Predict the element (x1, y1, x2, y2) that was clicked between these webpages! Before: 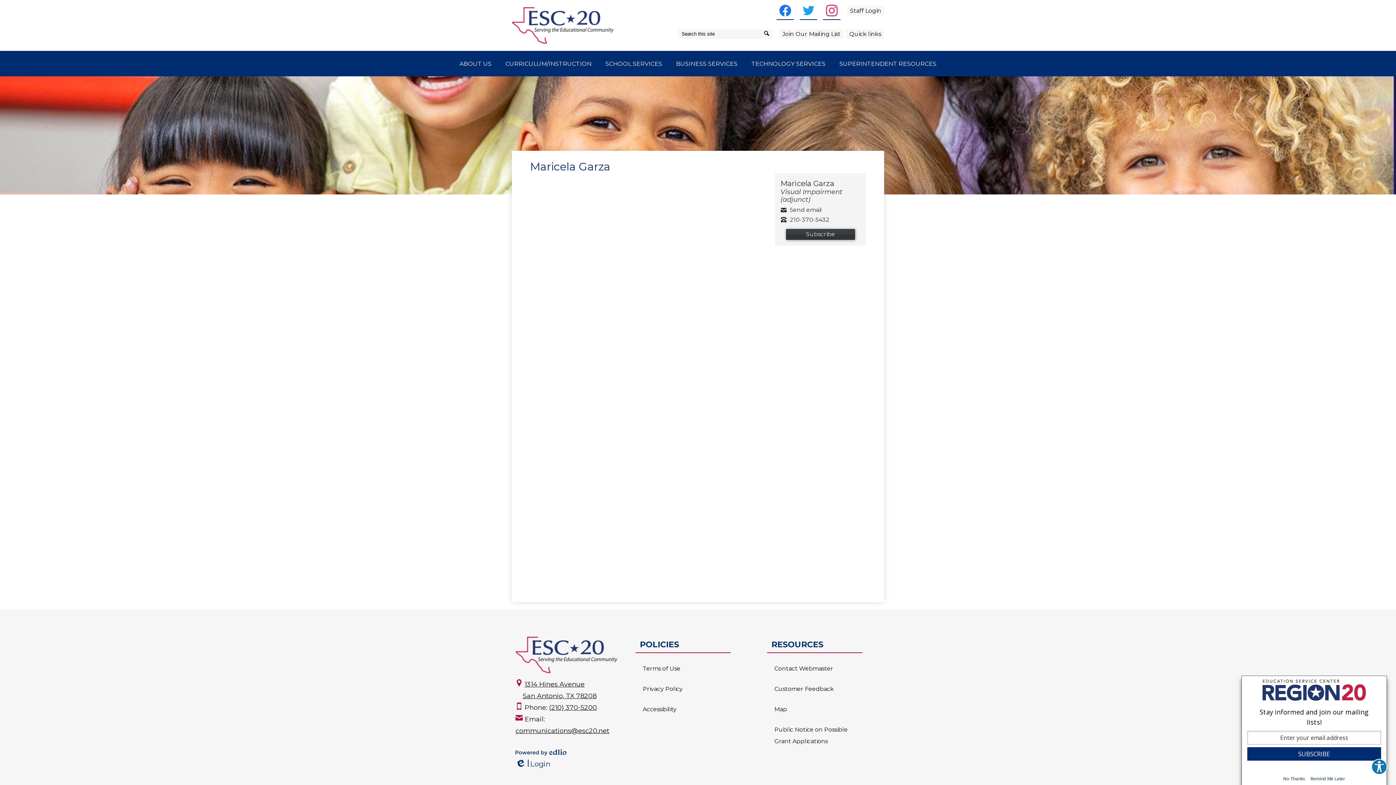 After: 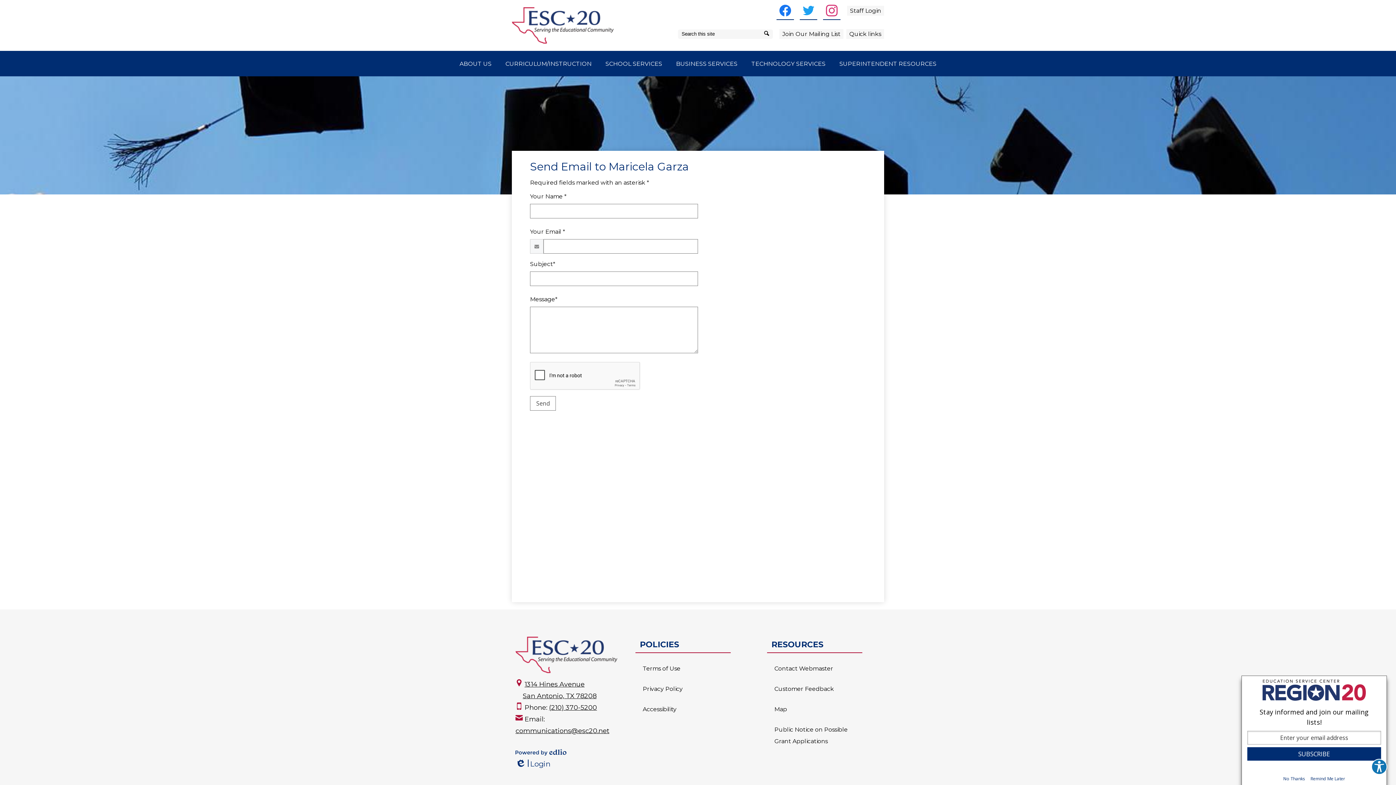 Action: label:  Send email bbox: (780, 206, 822, 216)